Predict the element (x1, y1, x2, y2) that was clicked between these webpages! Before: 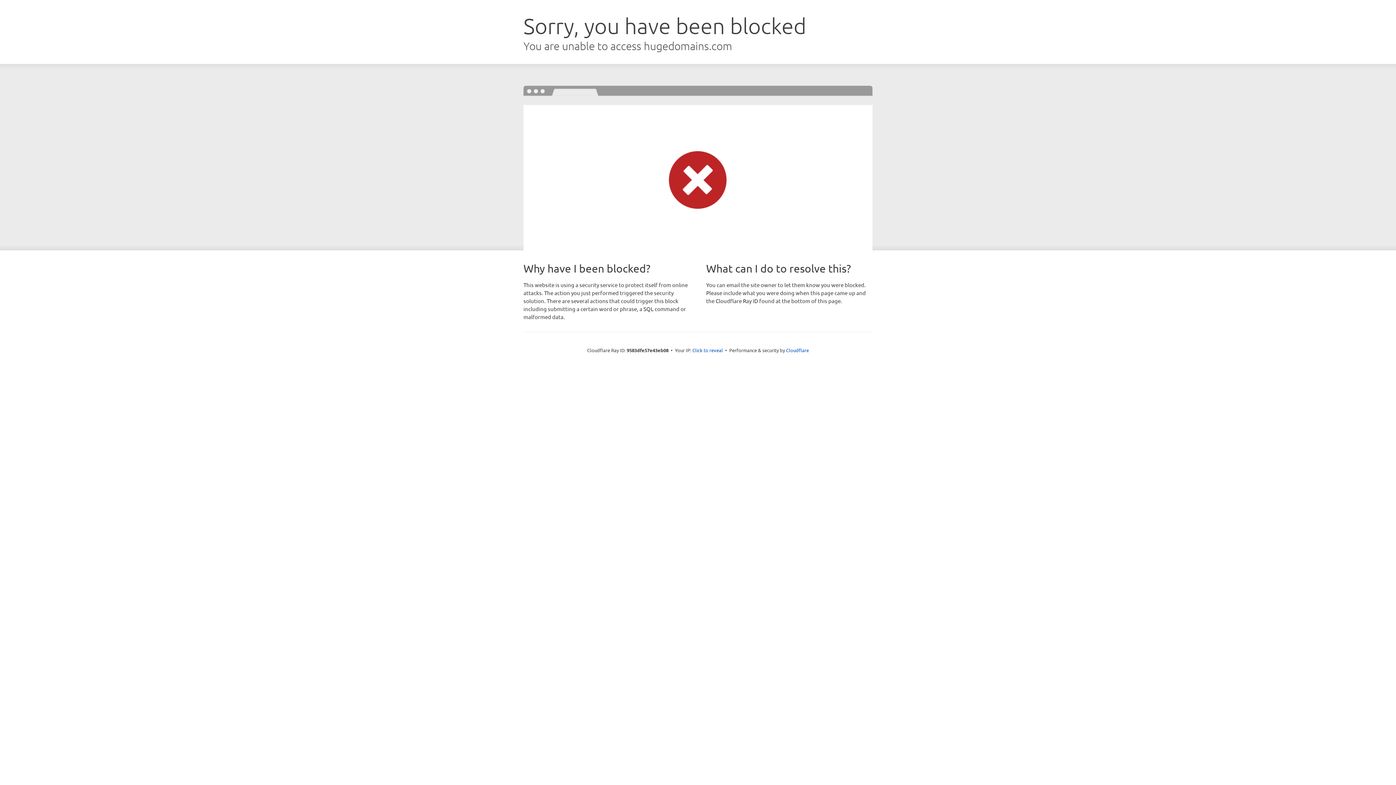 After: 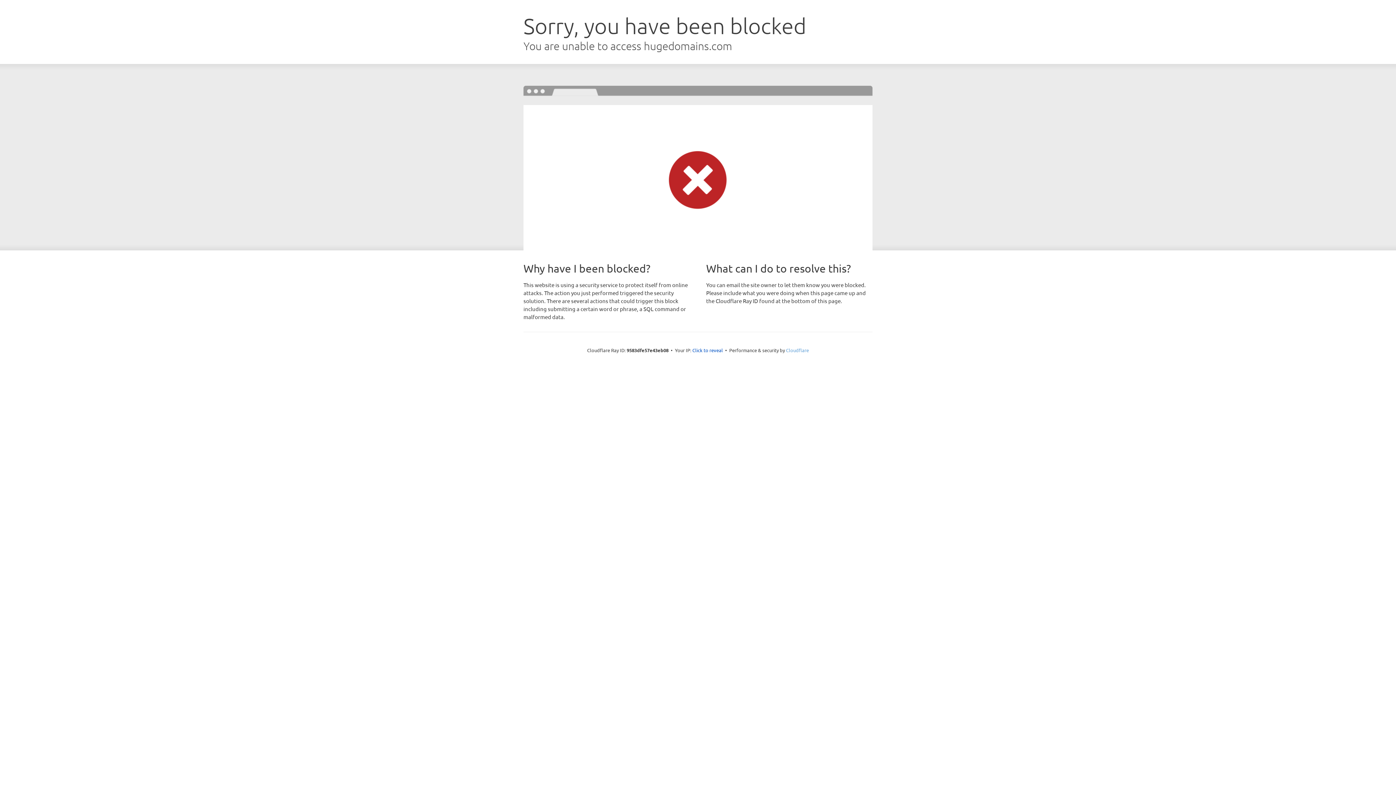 Action: label: Cloudflare bbox: (786, 347, 809, 353)